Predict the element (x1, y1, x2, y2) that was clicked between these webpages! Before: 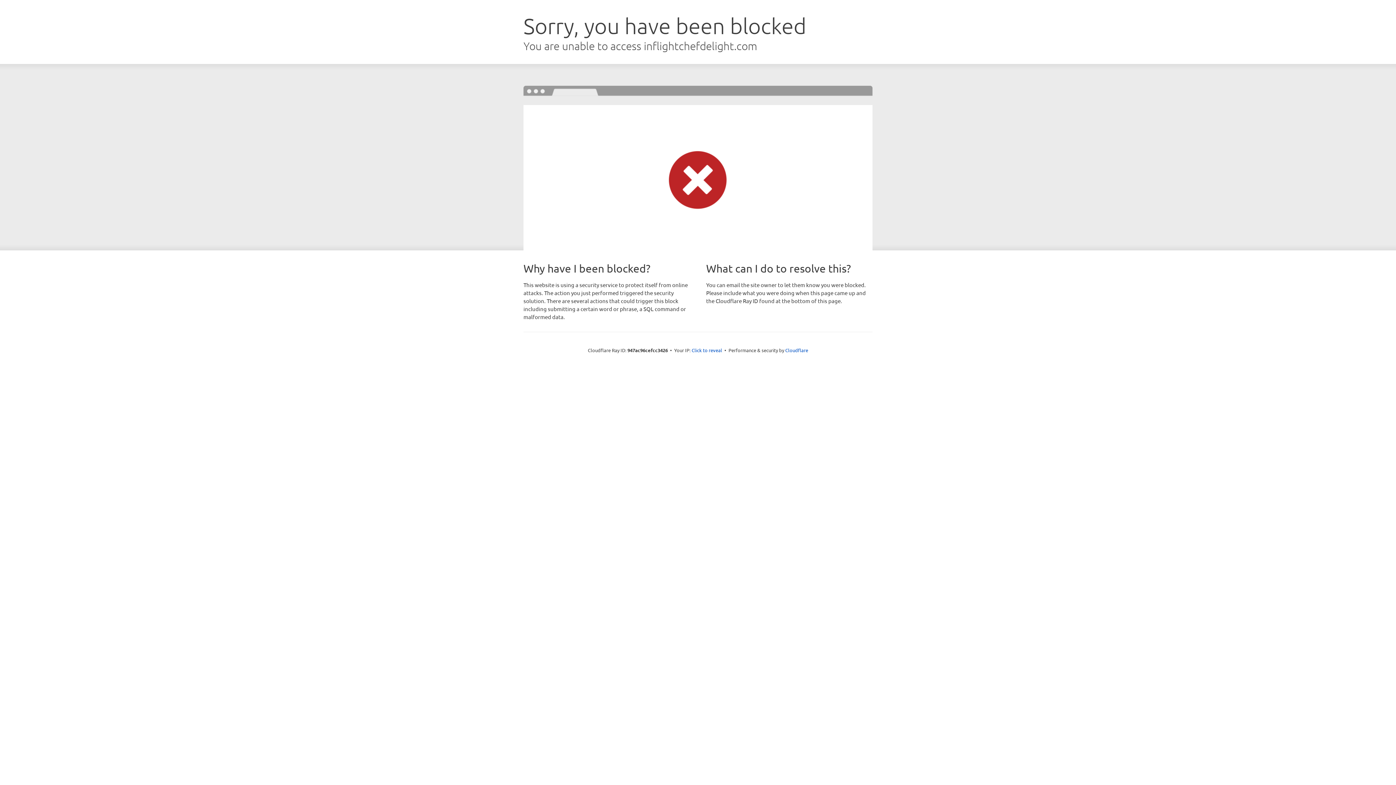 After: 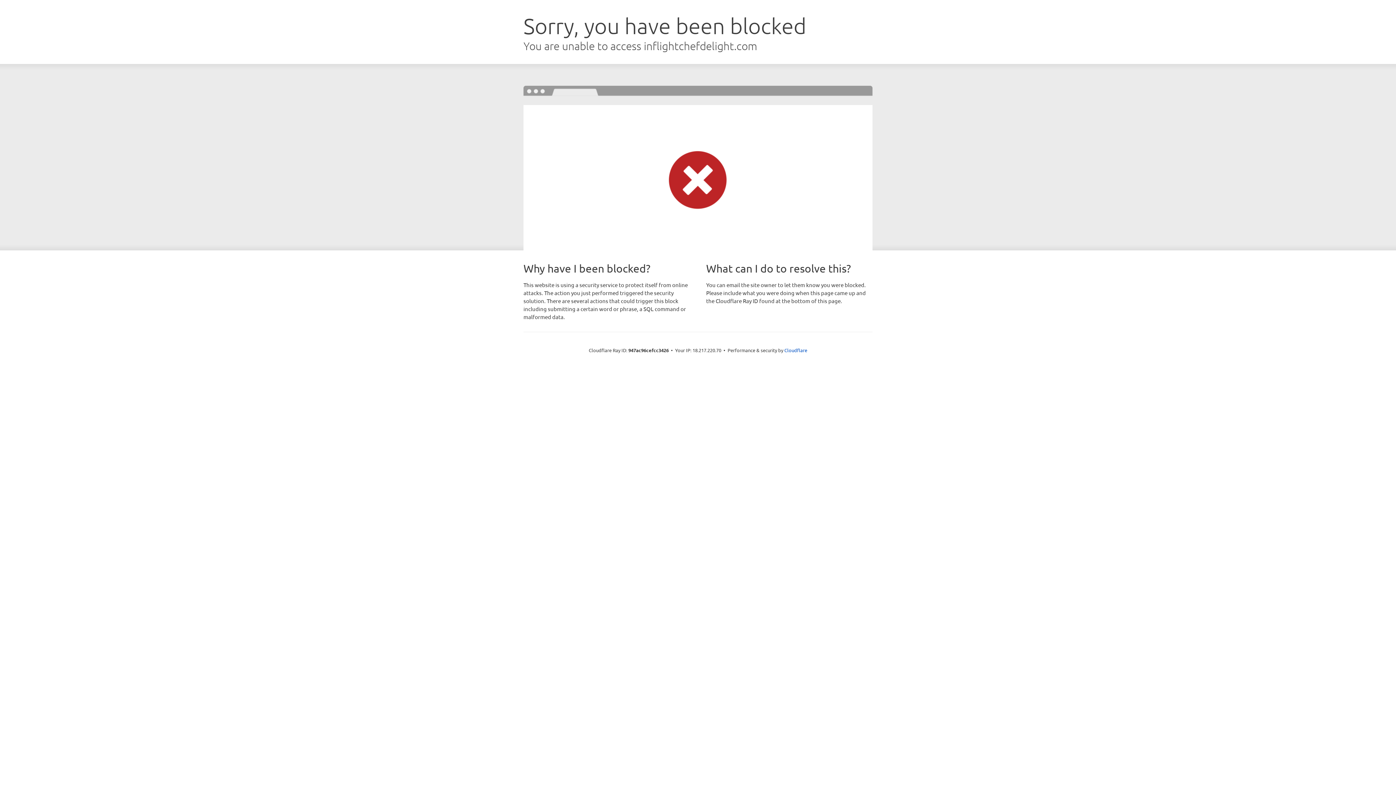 Action: label: Click to reveal bbox: (691, 346, 722, 353)